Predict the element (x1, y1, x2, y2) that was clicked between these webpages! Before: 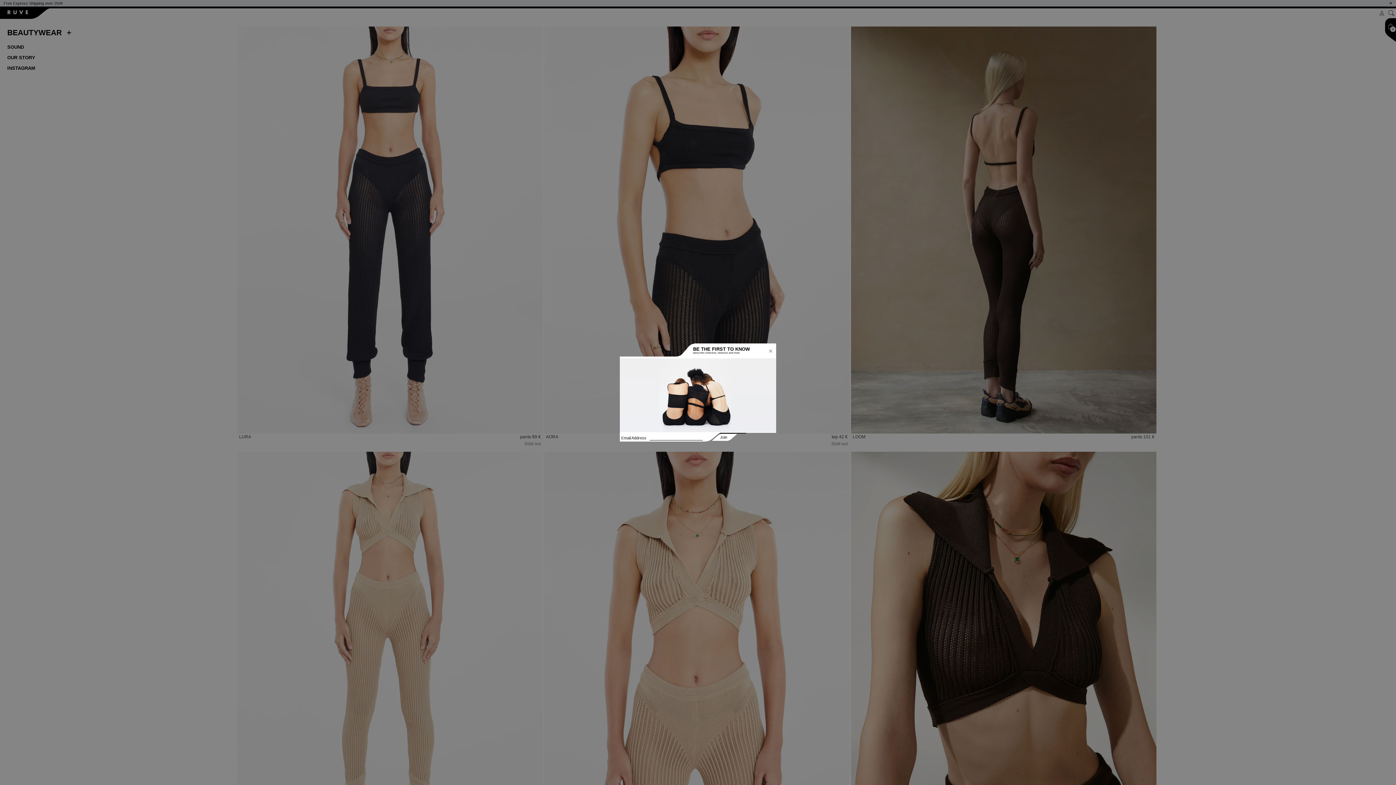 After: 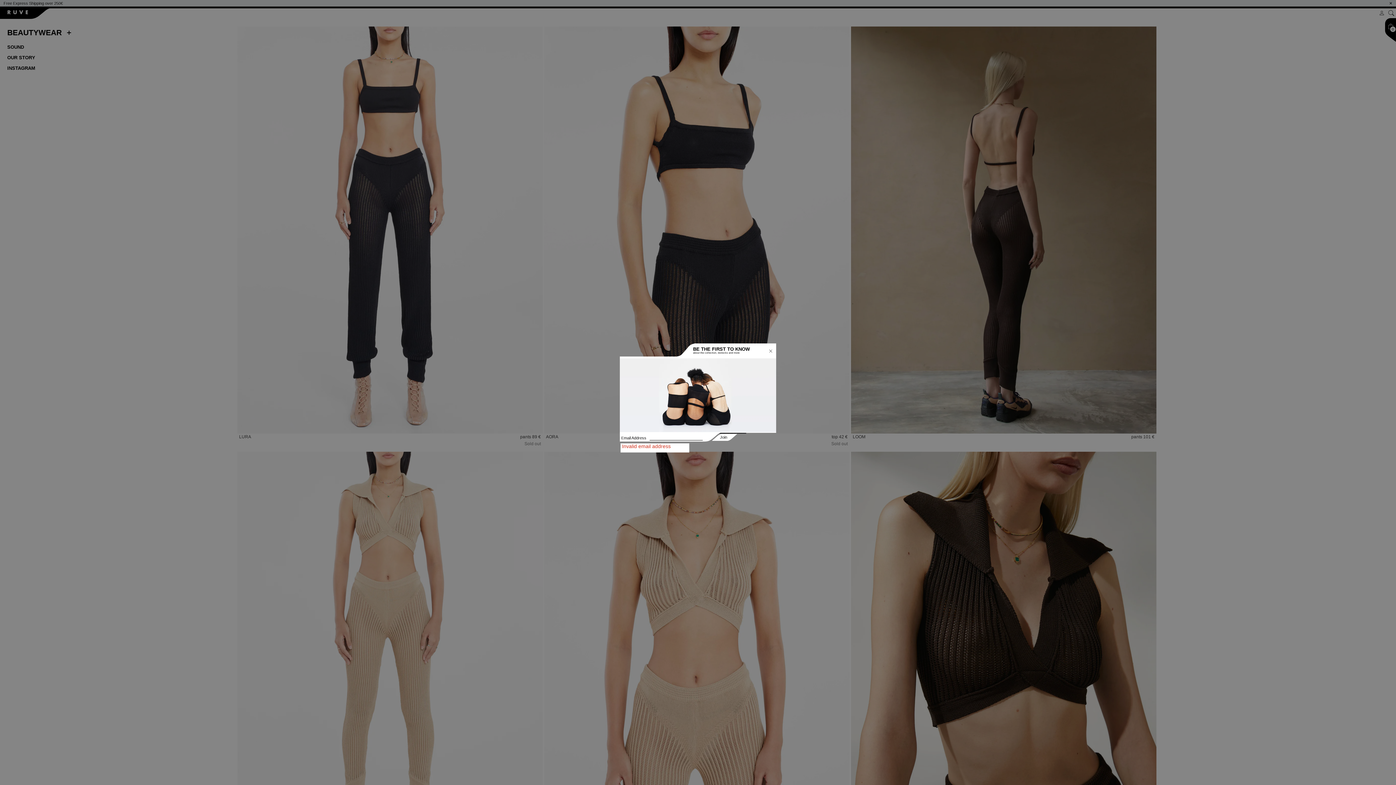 Action: label: Join bbox: (716, 431, 732, 443)